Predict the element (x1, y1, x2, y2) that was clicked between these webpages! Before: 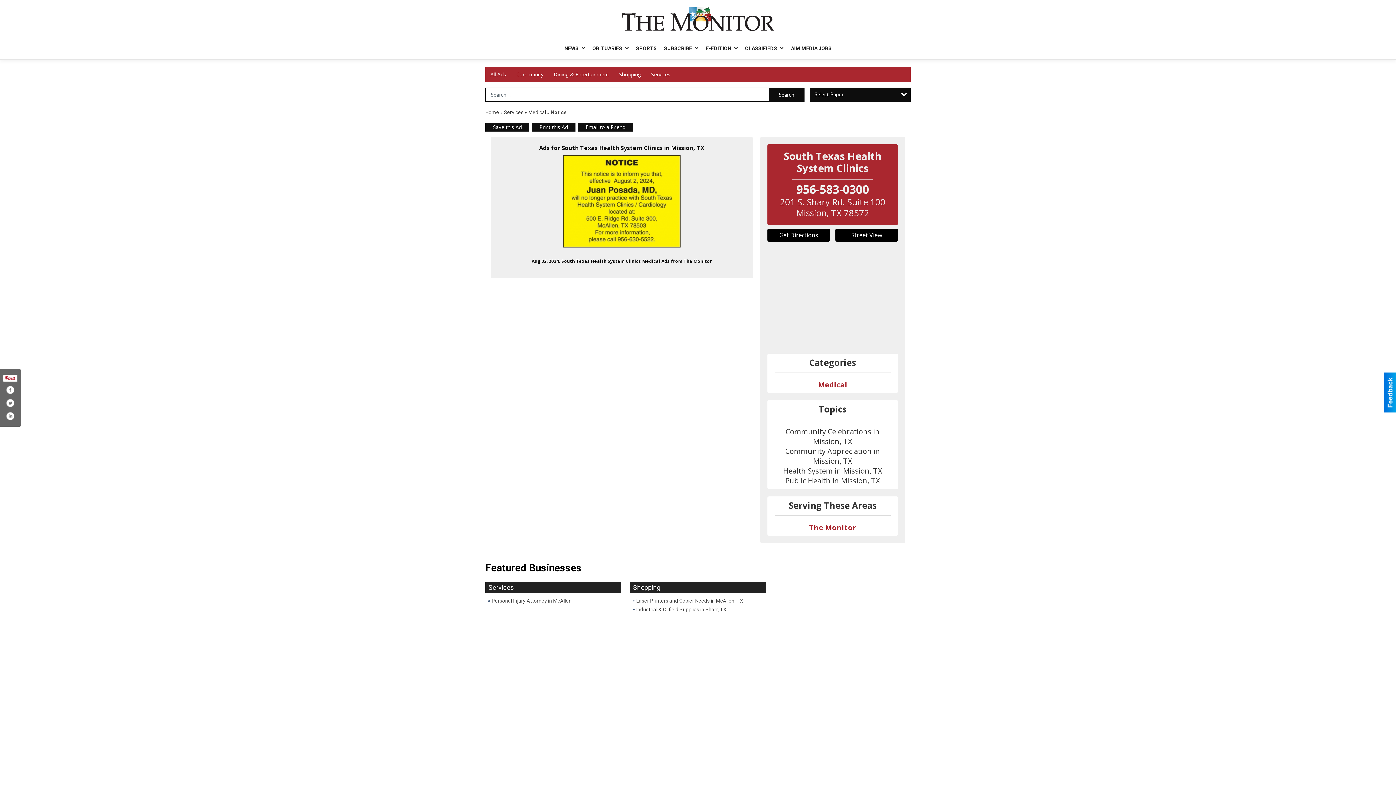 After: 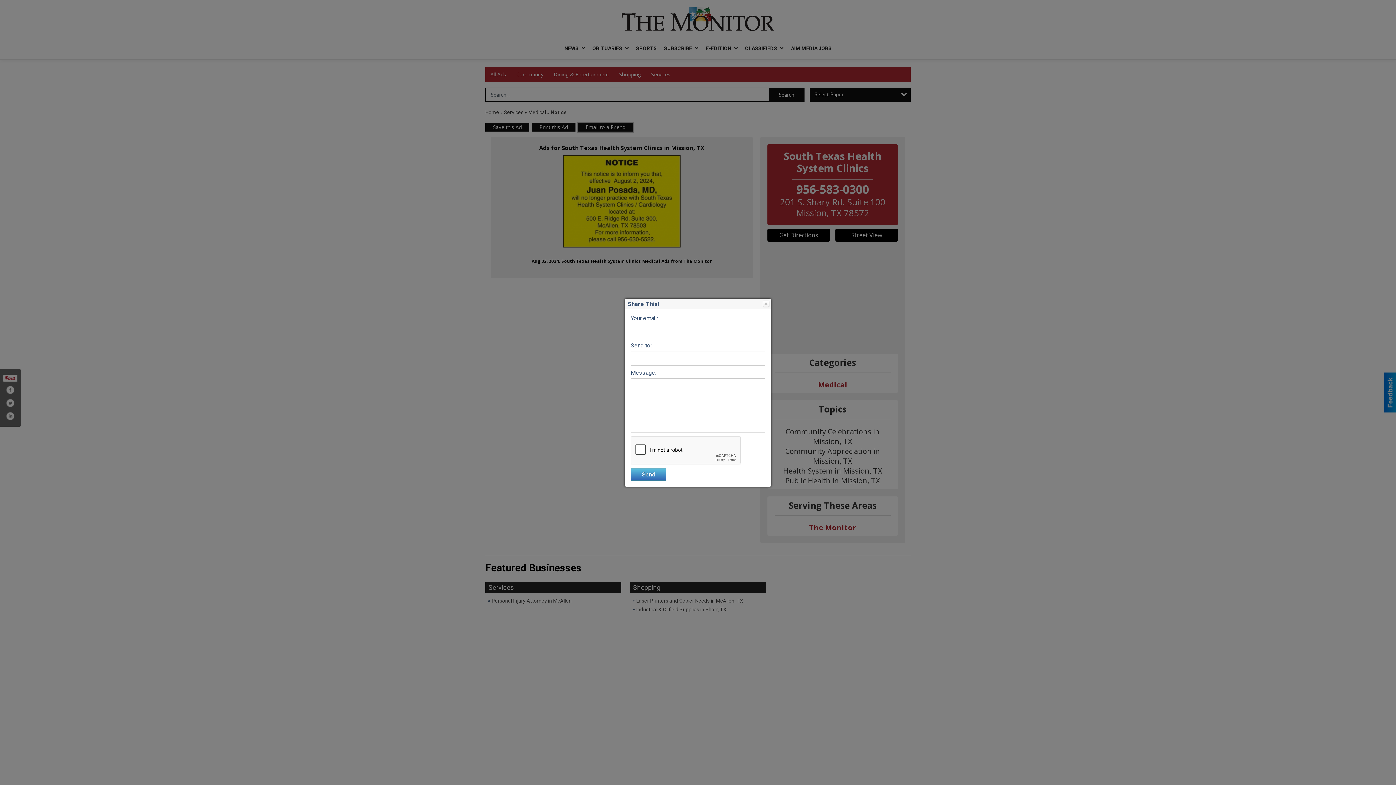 Action: bbox: (578, 122, 633, 131) label: Email to a Friend